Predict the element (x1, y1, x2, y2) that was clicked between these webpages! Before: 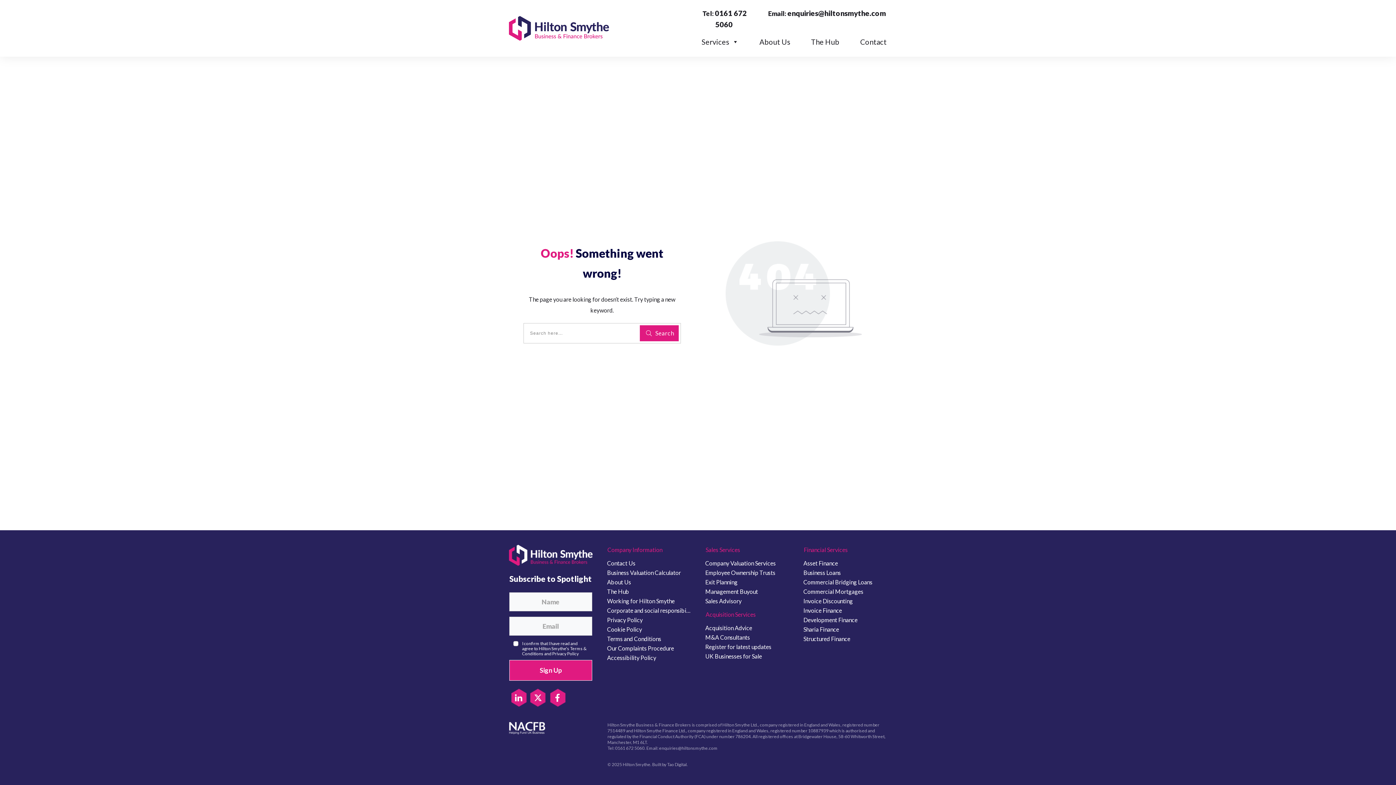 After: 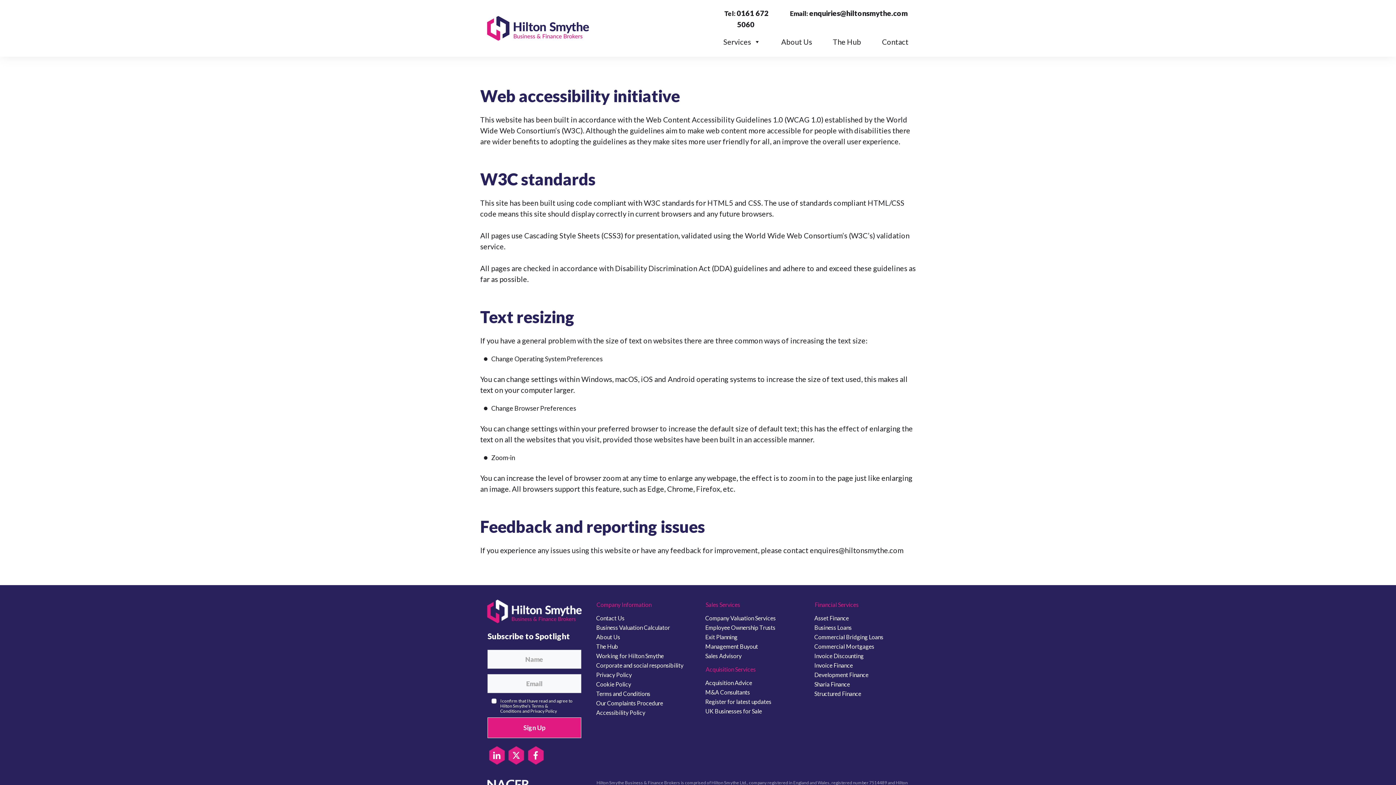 Action: bbox: (607, 653, 656, 662) label: Accessibility Policy